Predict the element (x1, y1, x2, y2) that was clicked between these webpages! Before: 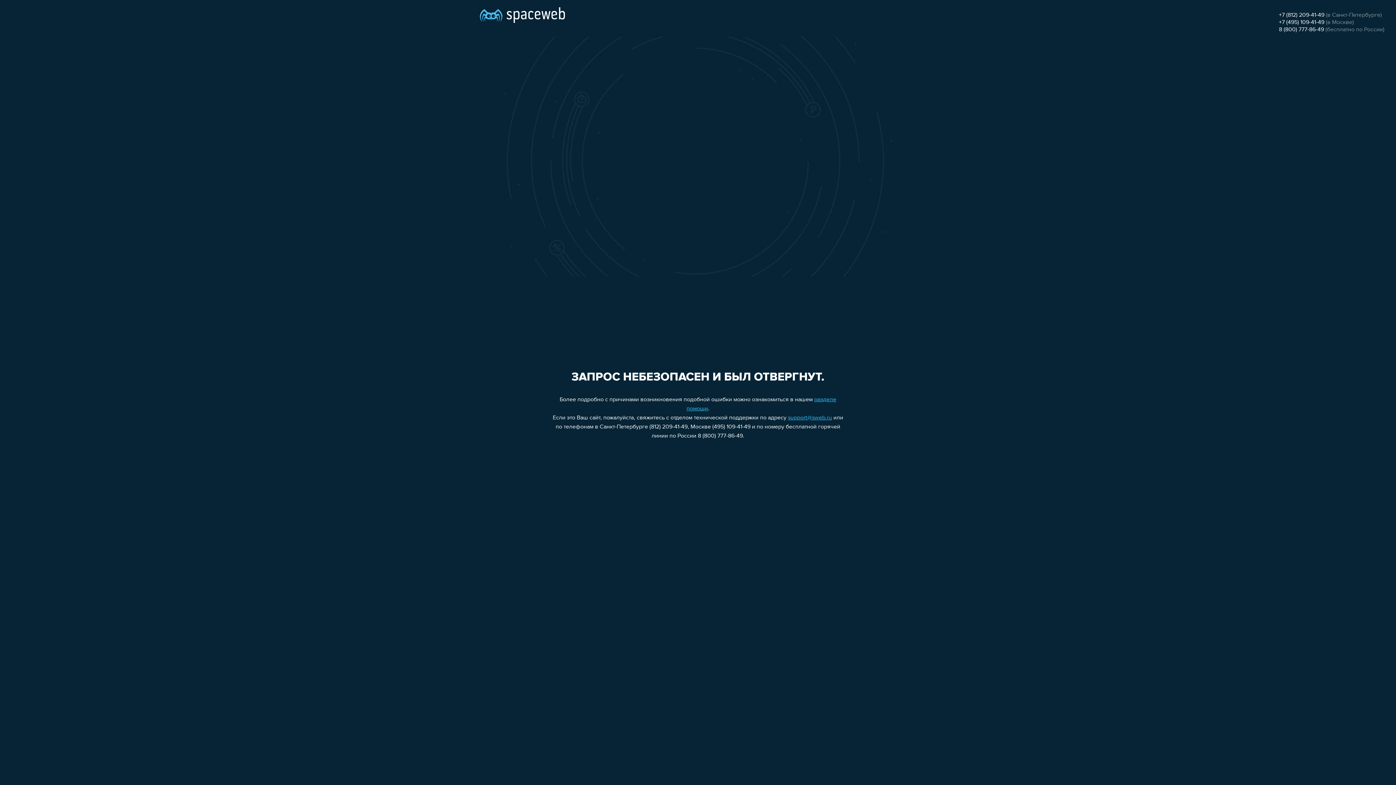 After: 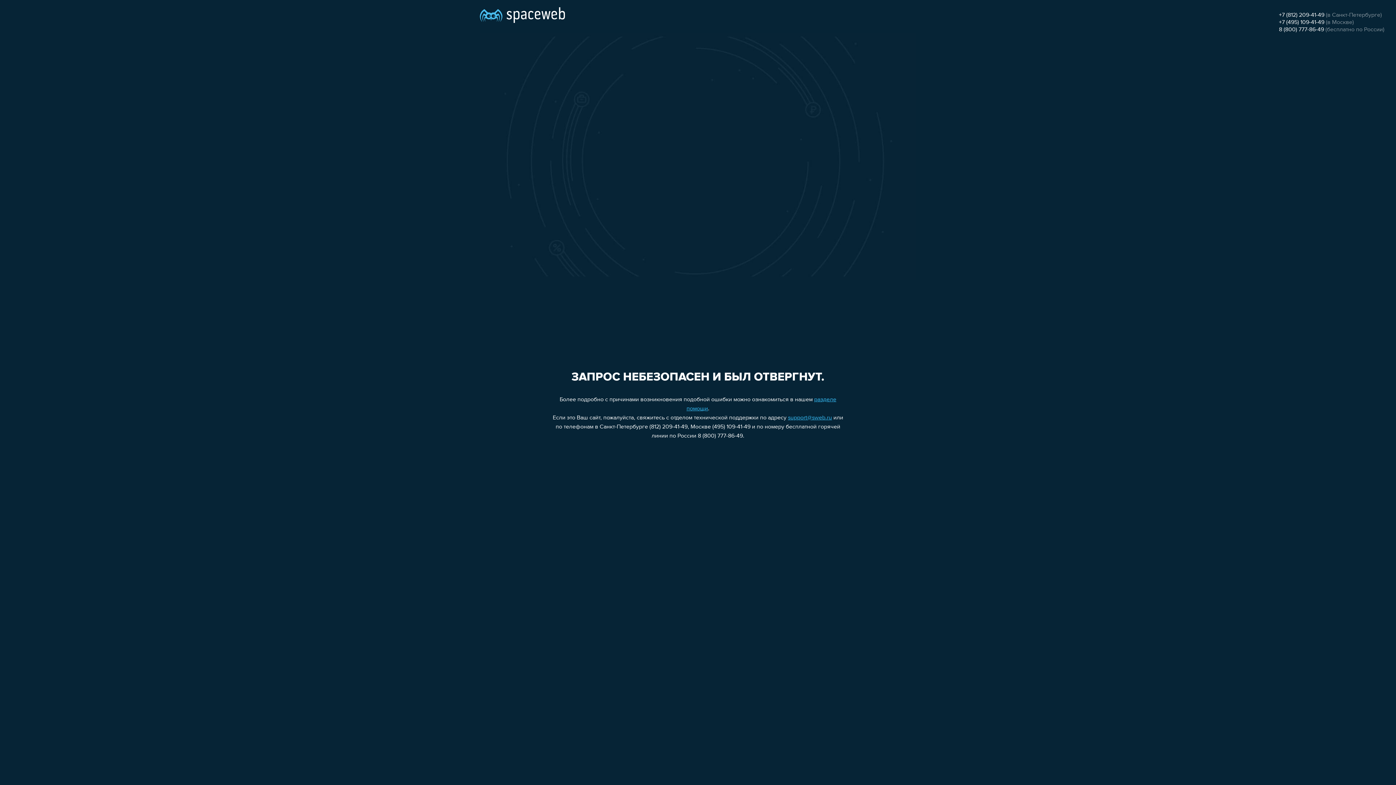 Action: label: 8 (800) 777-86-49 bbox: (1279, 26, 1324, 32)